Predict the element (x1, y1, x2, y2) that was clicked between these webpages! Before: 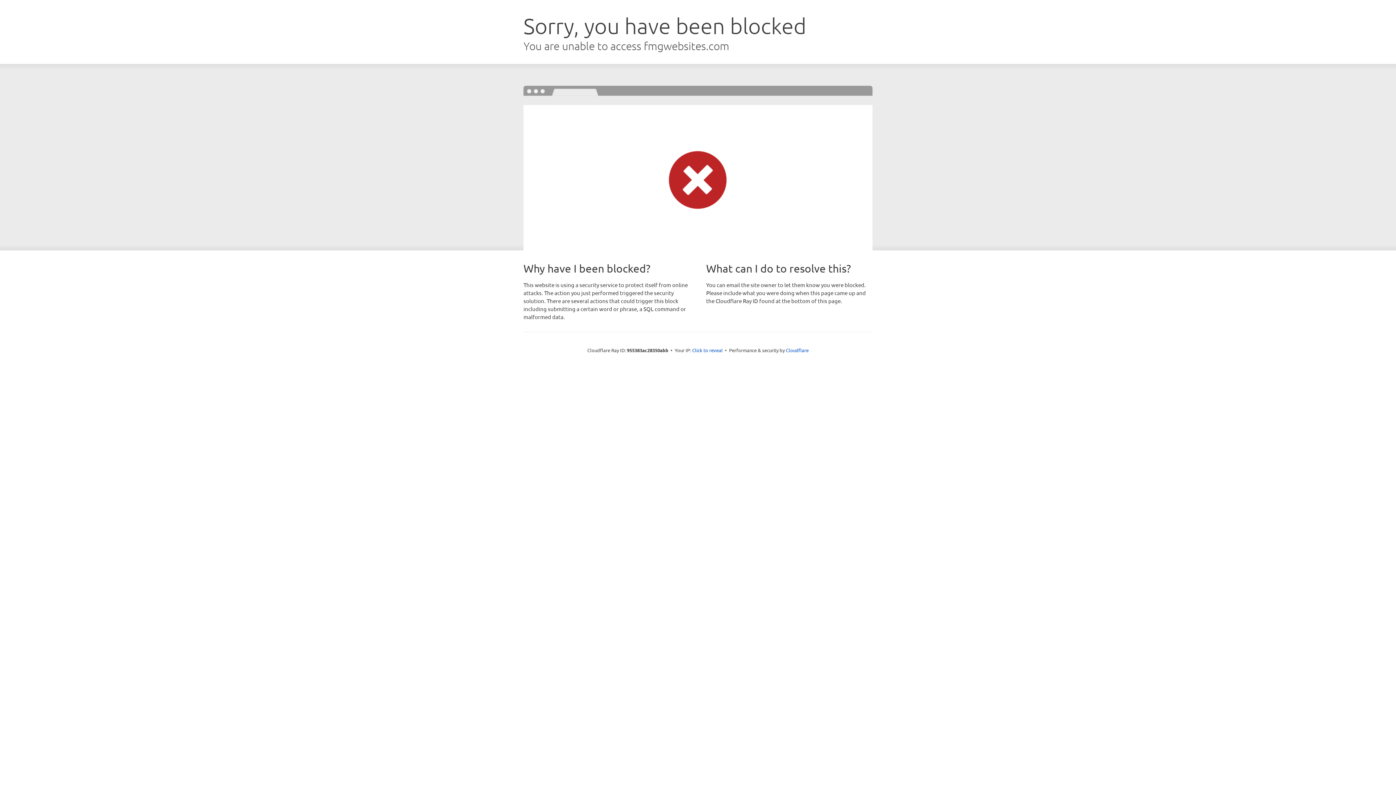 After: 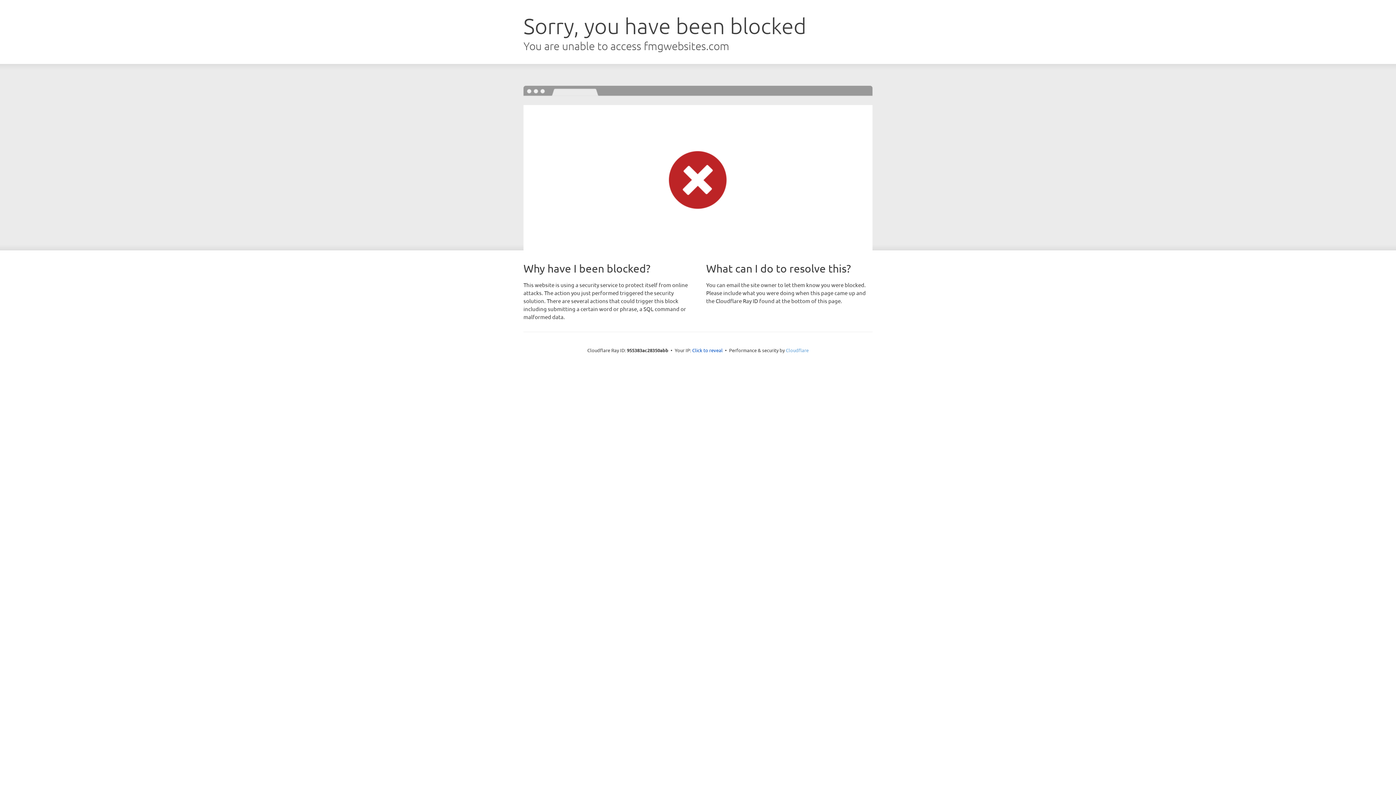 Action: label: Cloudflare bbox: (786, 347, 808, 353)